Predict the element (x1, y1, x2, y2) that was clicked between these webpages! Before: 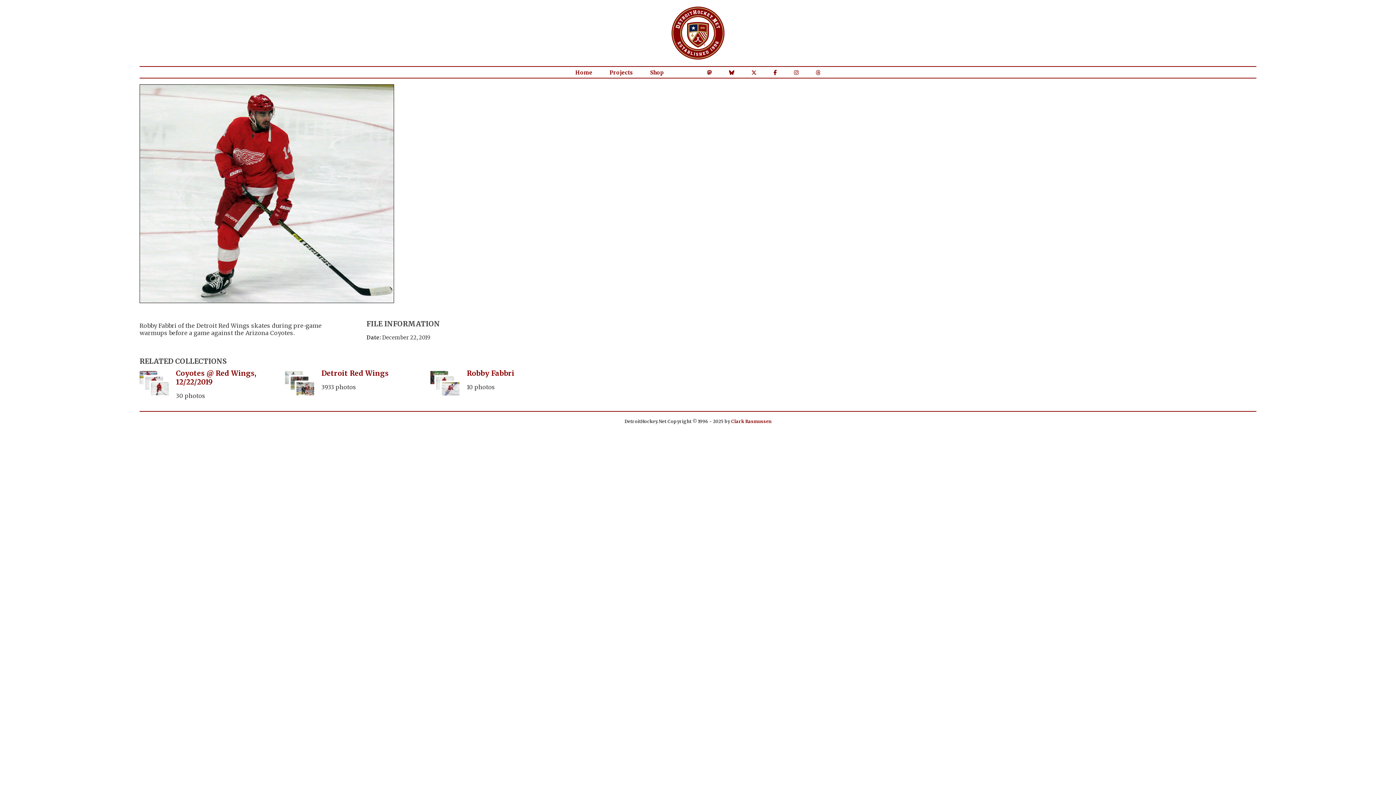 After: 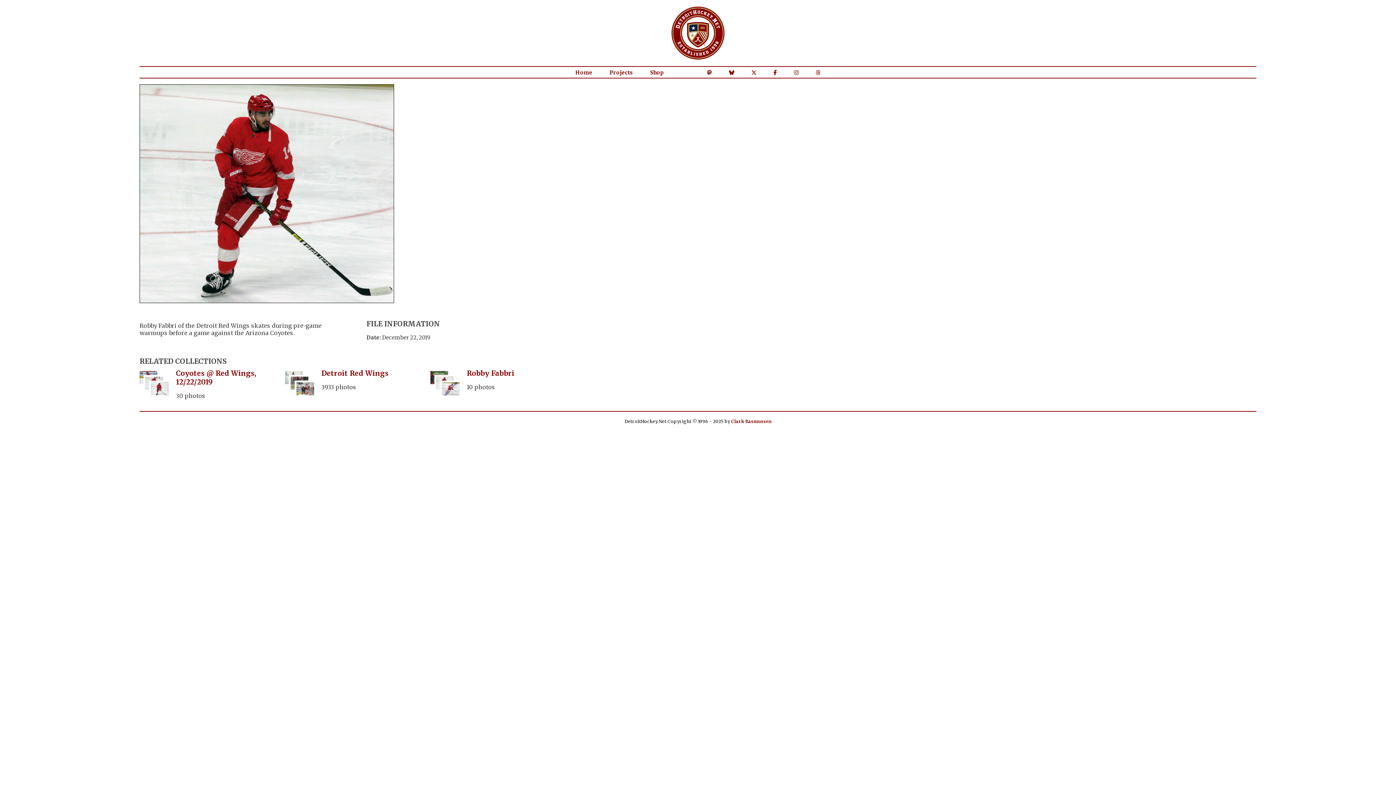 Action: bbox: (751, 69, 756, 75)